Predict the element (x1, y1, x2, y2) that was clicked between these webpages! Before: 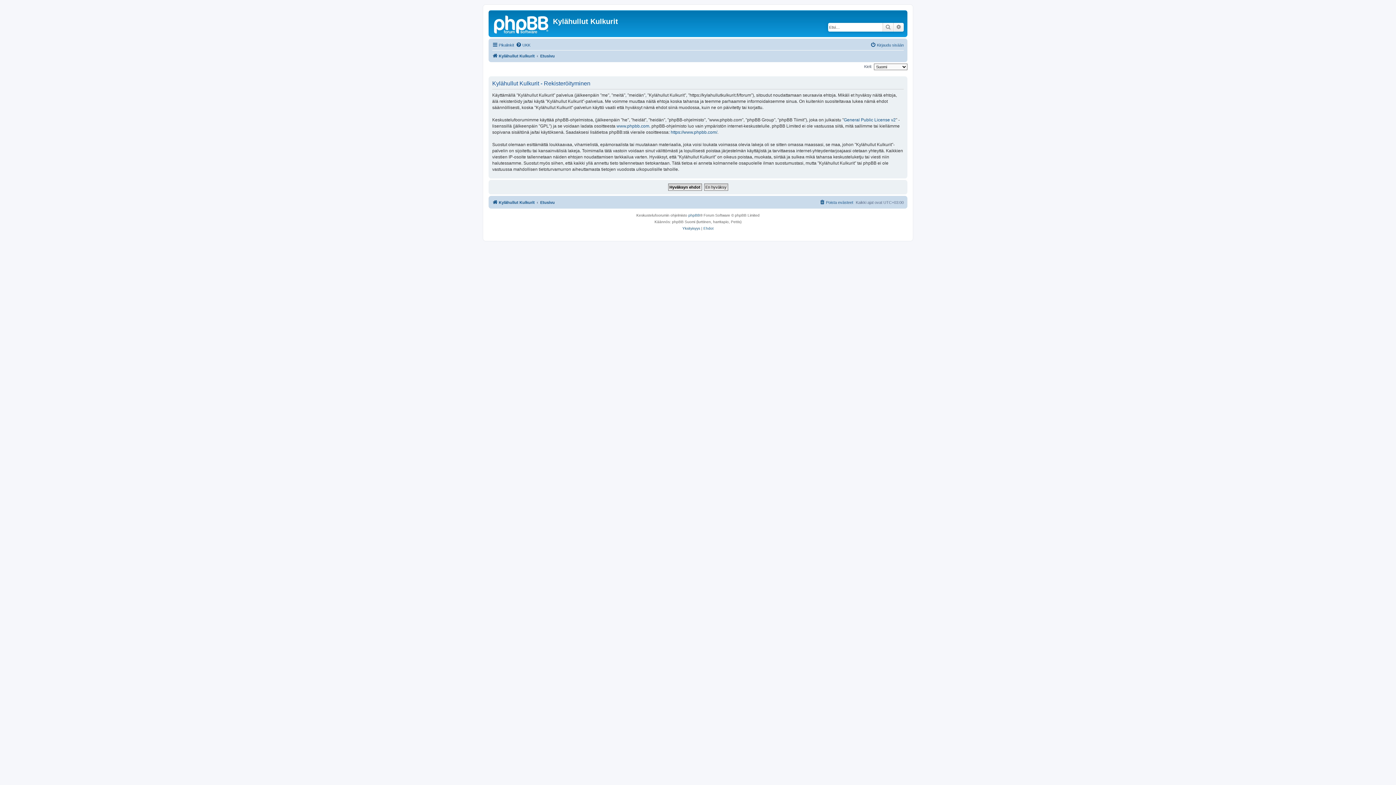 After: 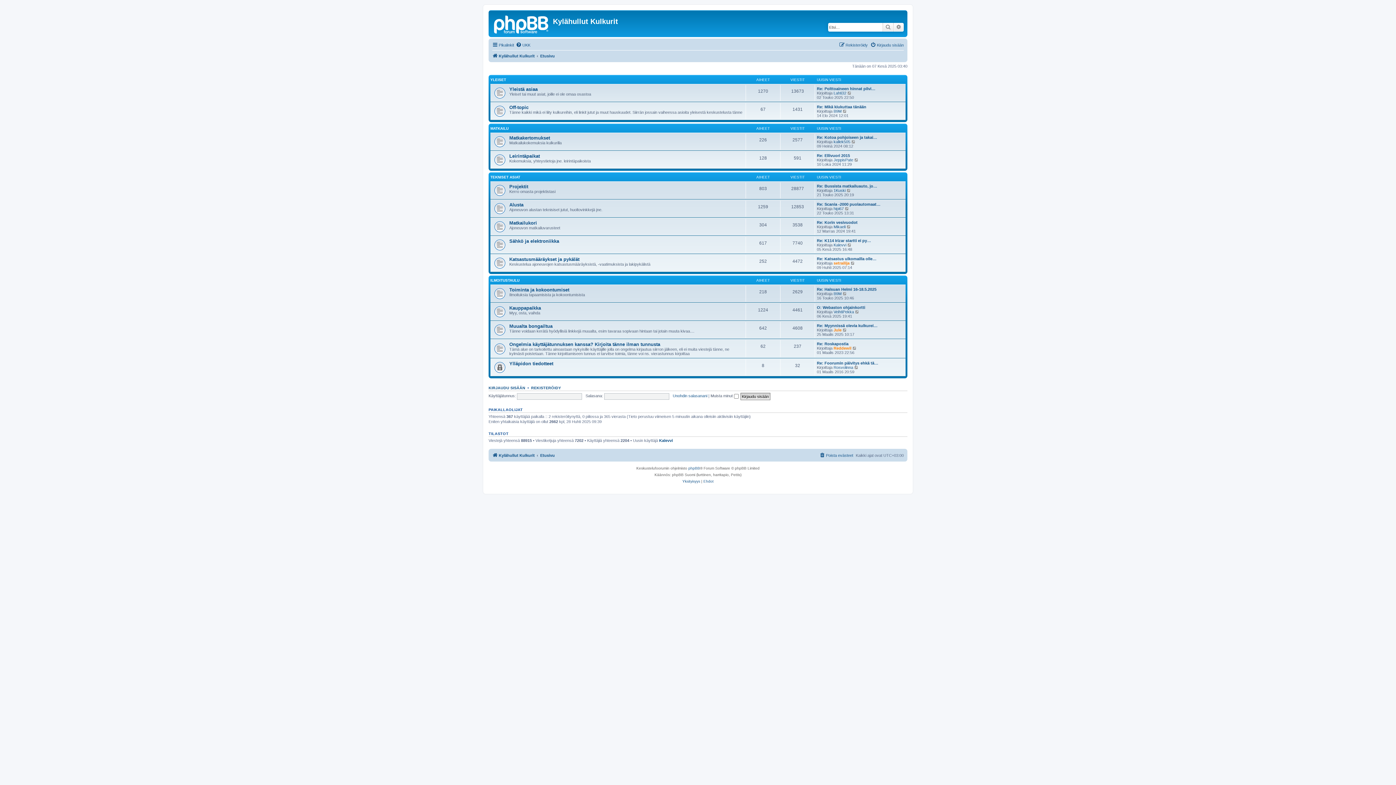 Action: bbox: (540, 51, 554, 60) label: Etusivu